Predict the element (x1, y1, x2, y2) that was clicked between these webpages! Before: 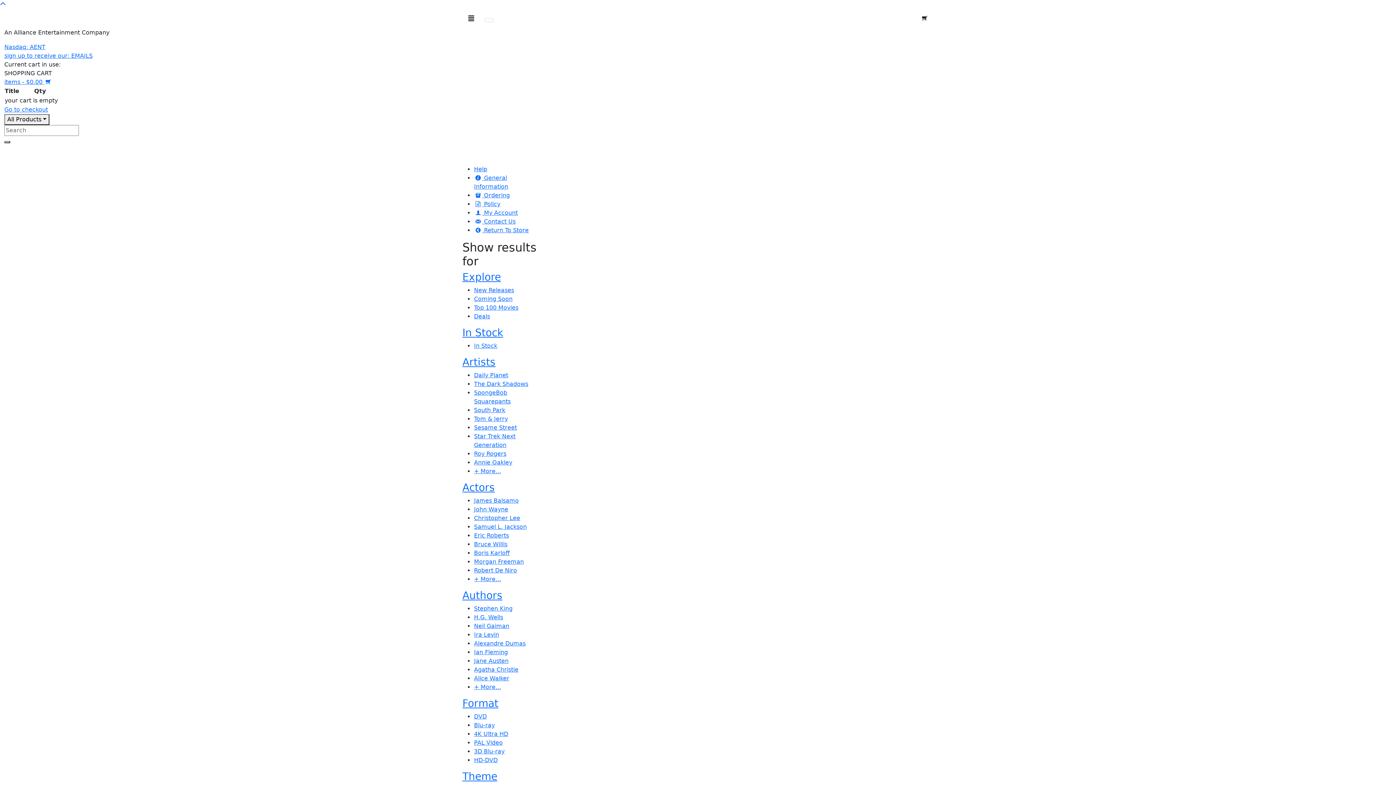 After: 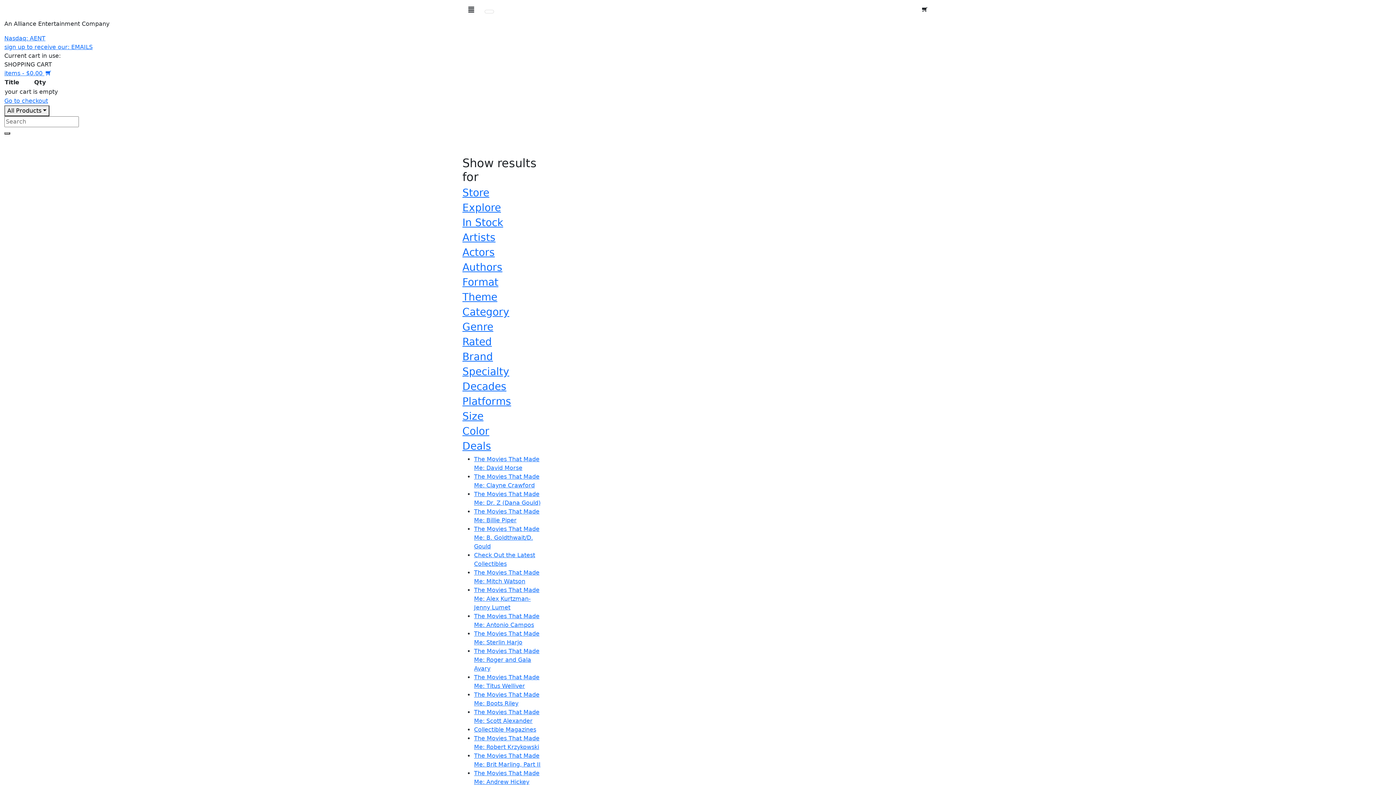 Action: label: Free Catalog Updates bbox: (780, 147, 848, 162)